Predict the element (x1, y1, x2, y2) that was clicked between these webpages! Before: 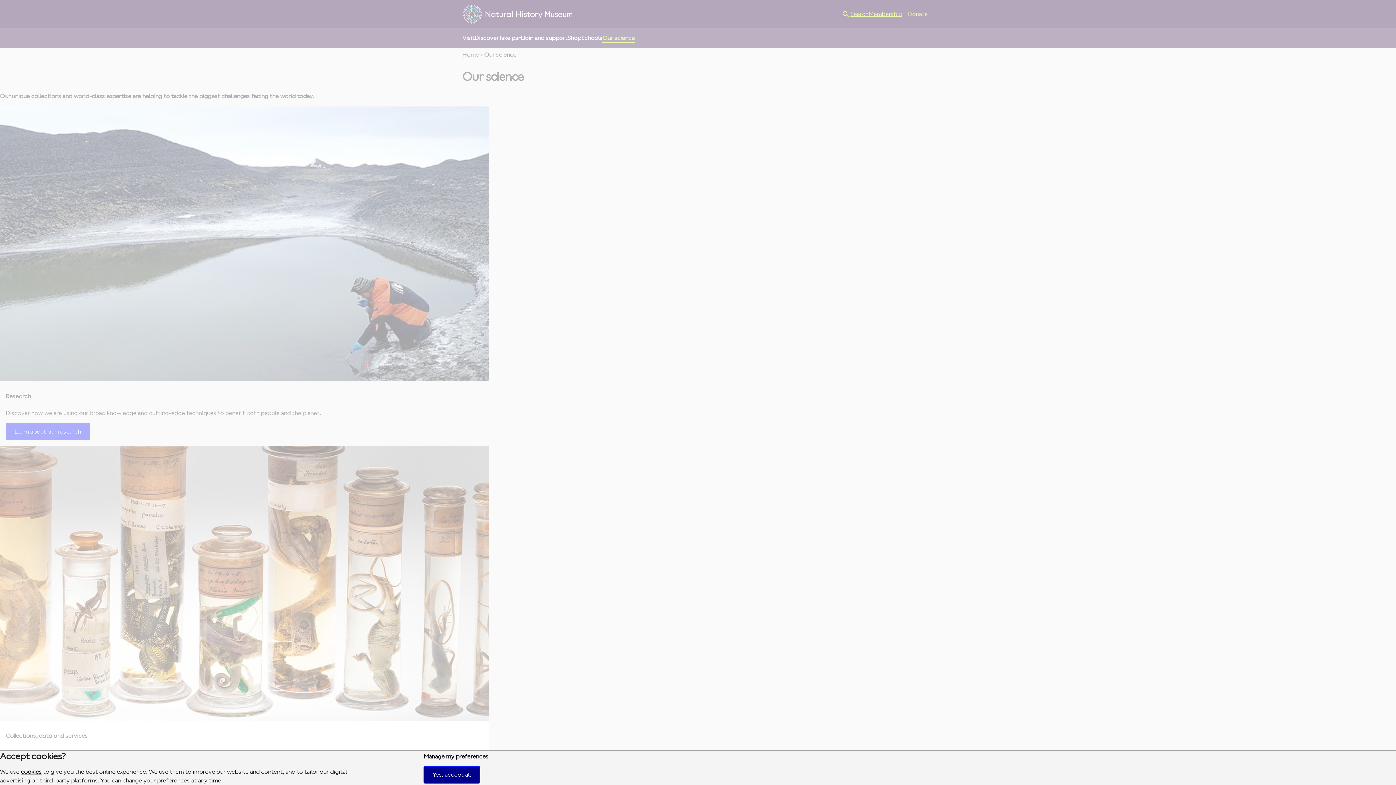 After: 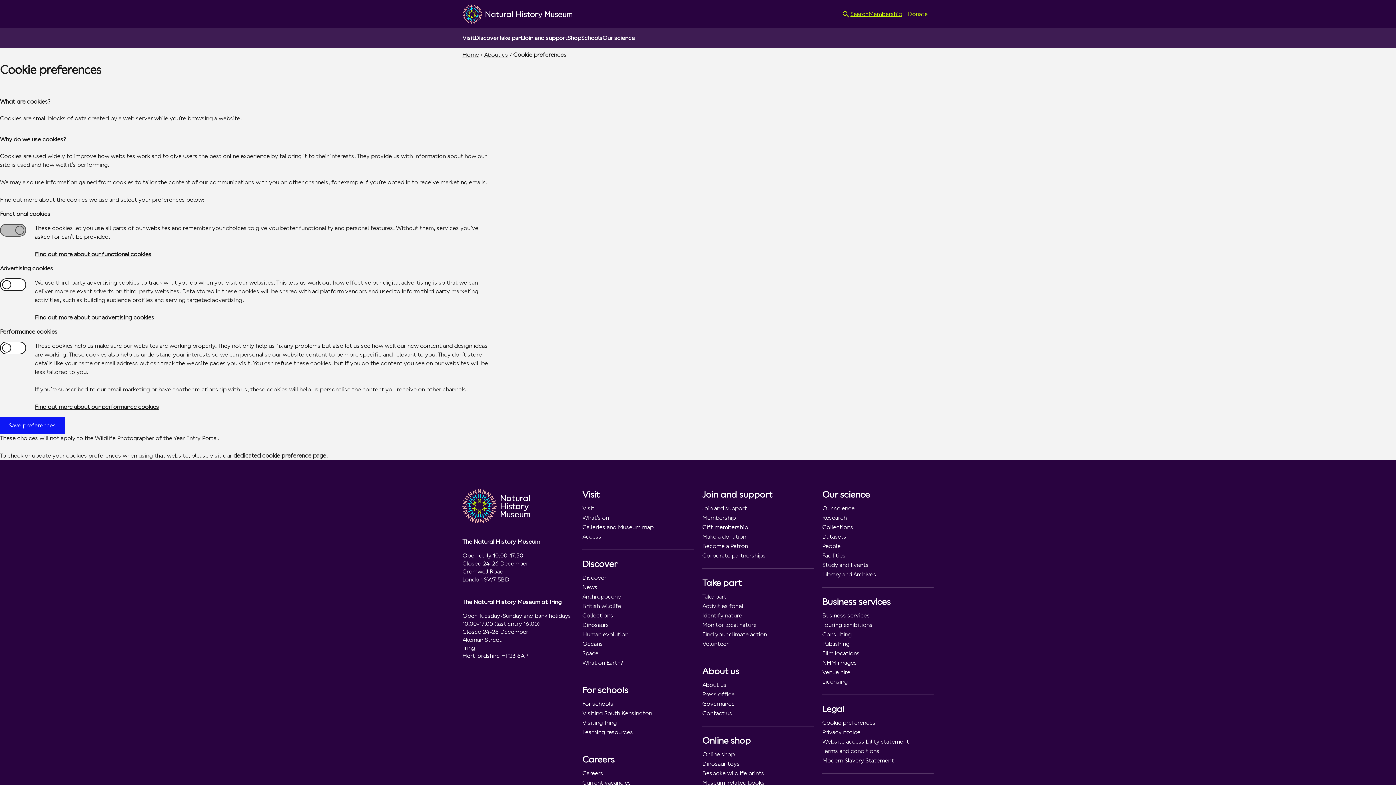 Action: bbox: (423, 753, 488, 760) label: Manage my preferences